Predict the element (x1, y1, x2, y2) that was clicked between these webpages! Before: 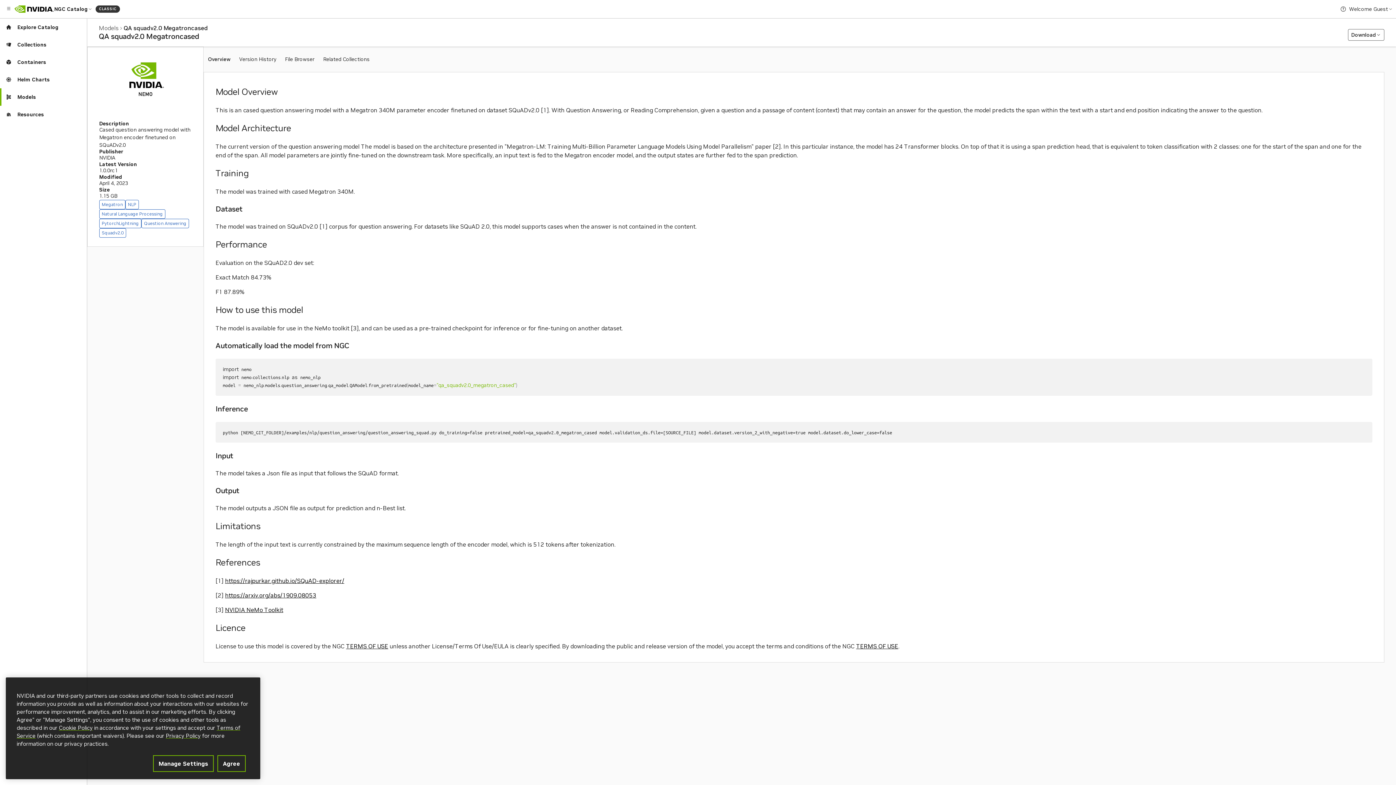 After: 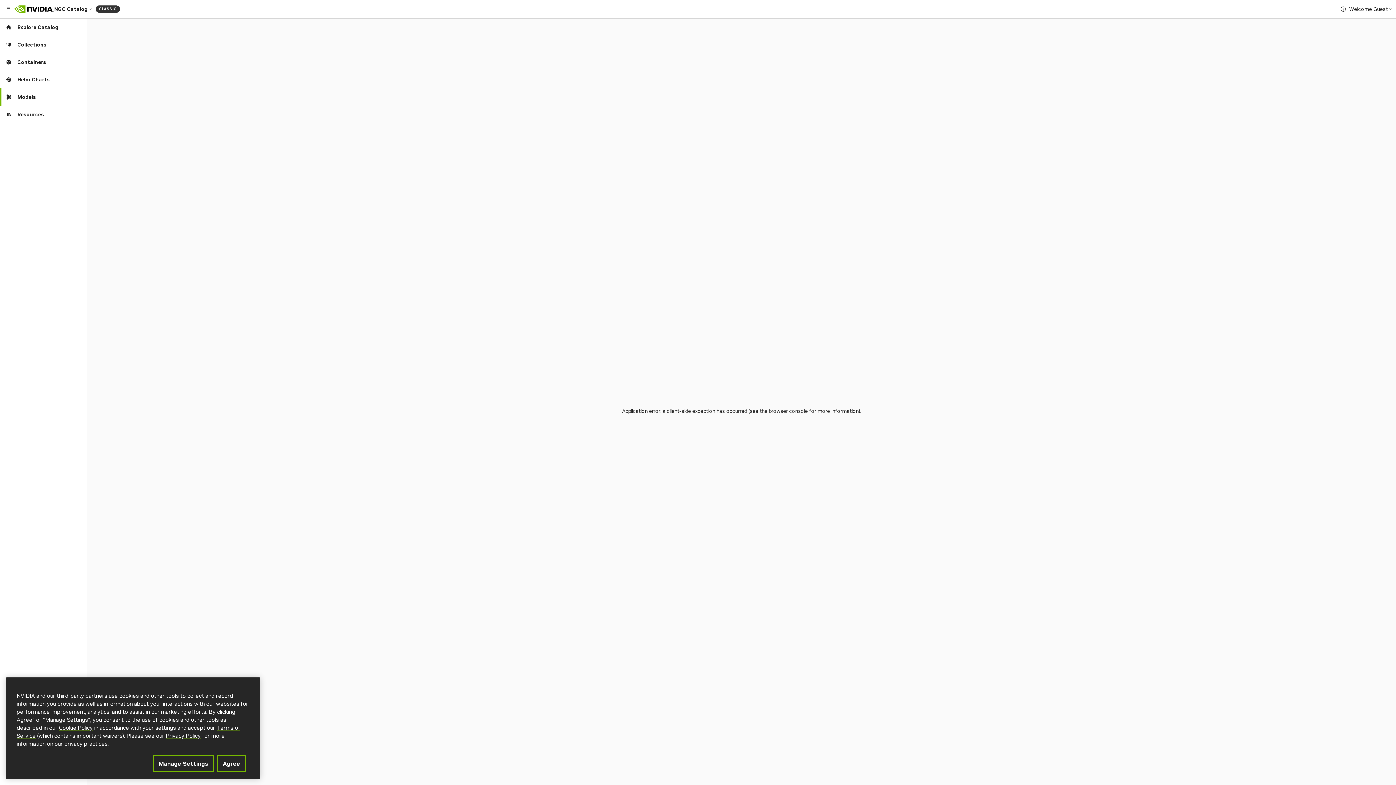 Action: bbox: (99, 200, 125, 209) label: Megatron